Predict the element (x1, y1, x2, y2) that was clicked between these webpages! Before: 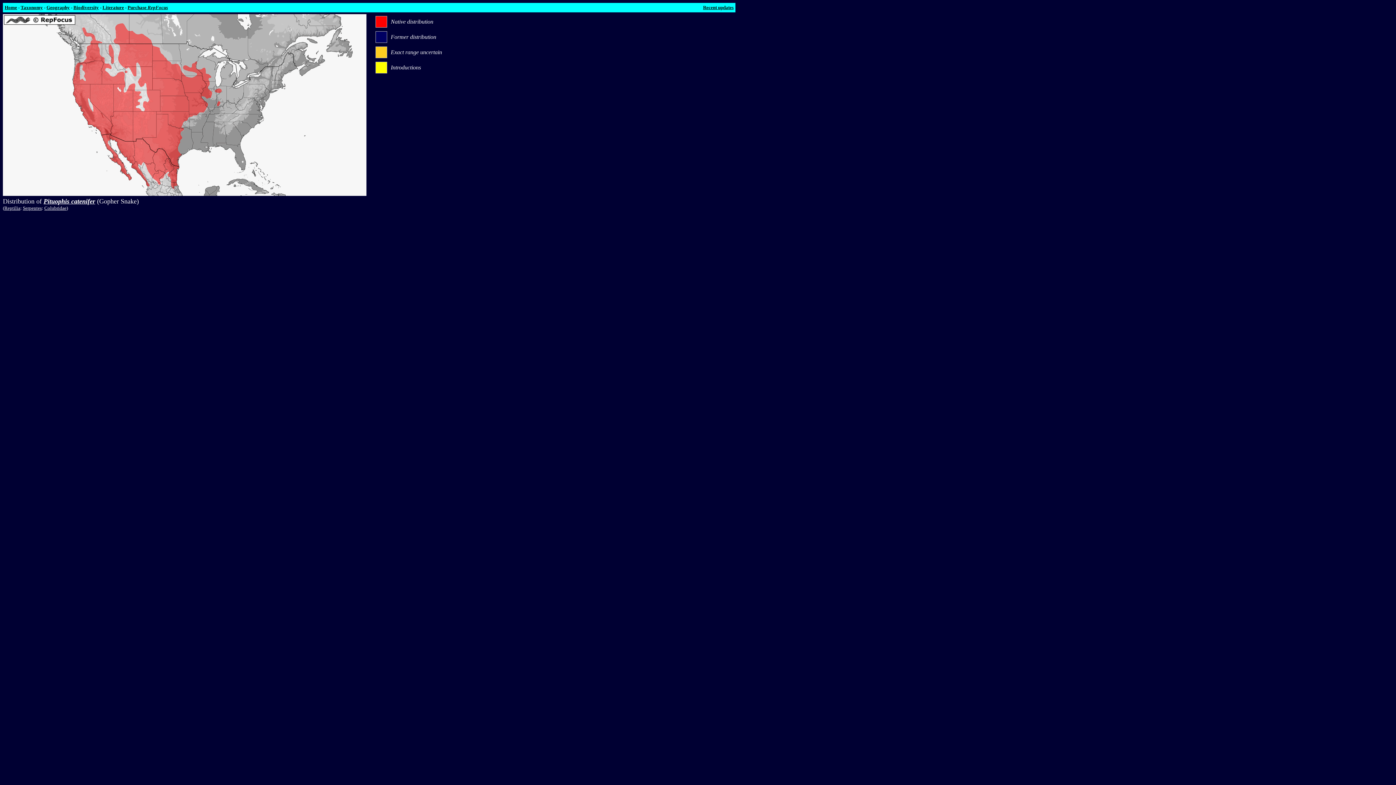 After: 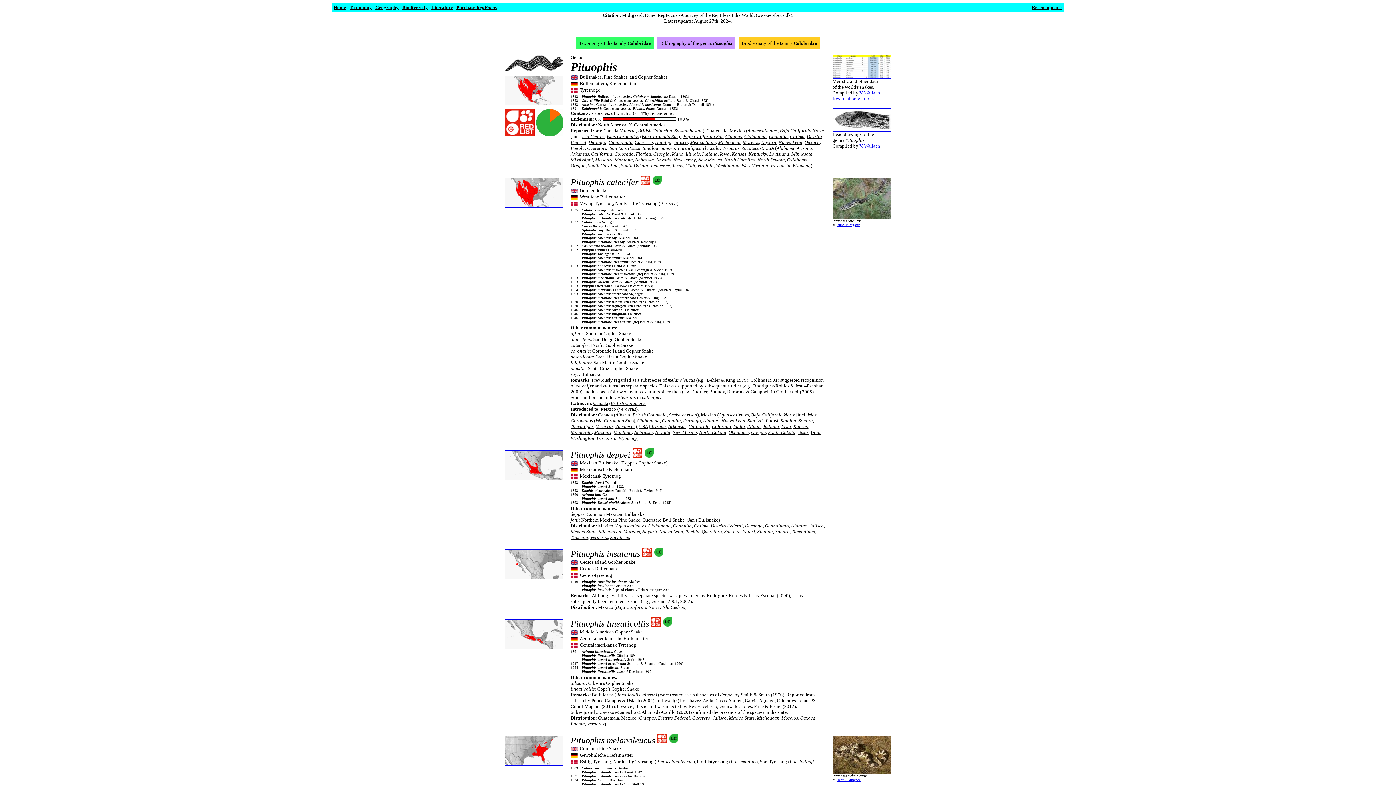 Action: label: Pituophis catenifer bbox: (43, 197, 95, 205)